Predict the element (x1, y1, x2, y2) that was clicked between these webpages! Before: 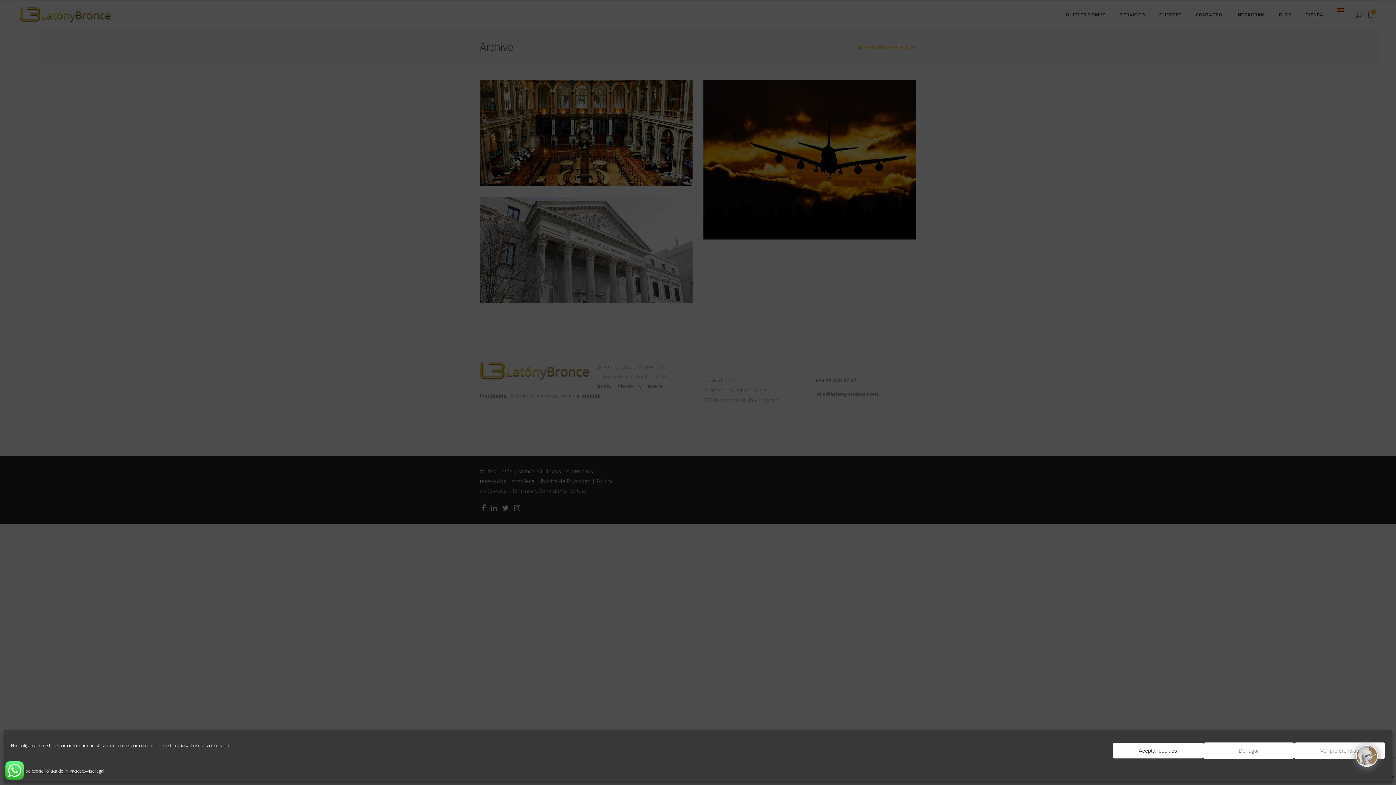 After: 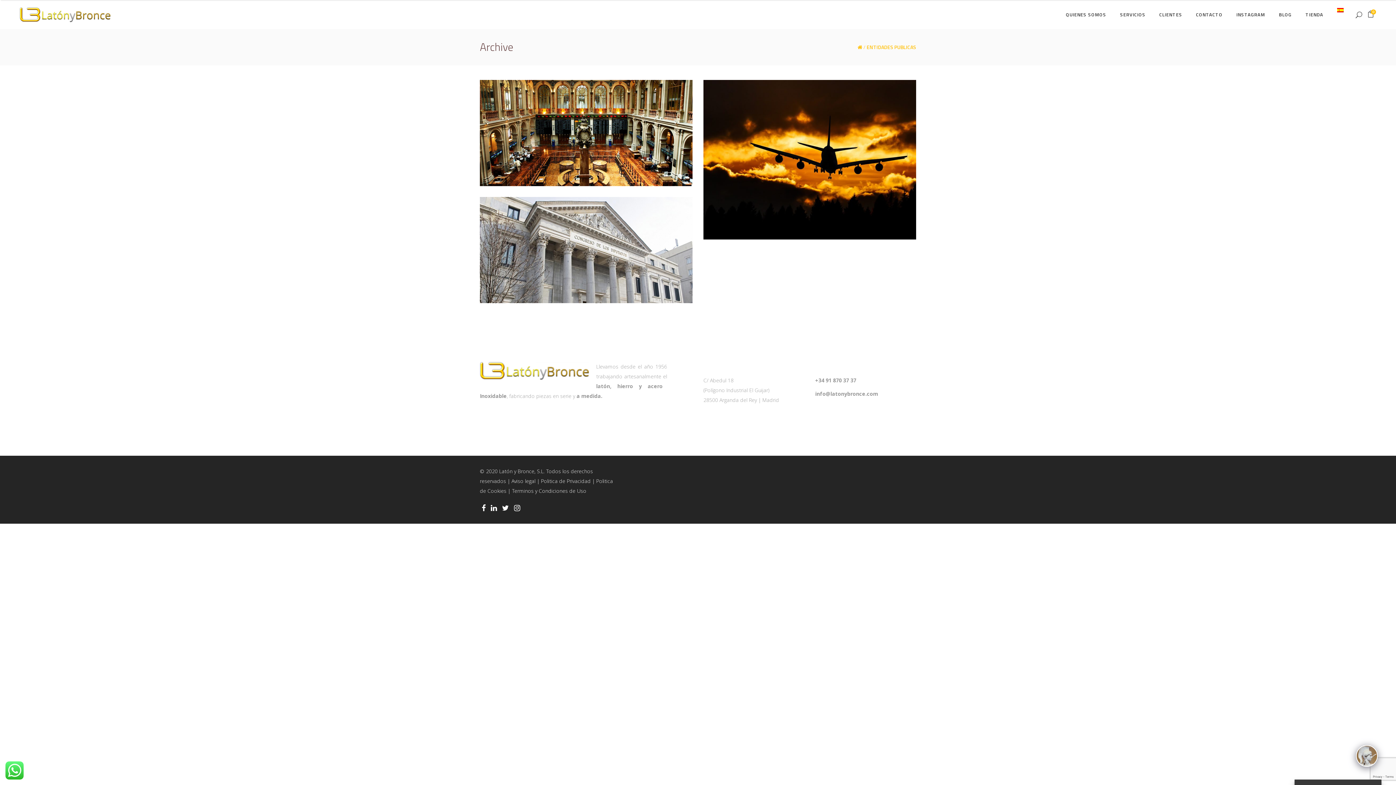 Action: bbox: (1203, 742, 1294, 759) label: Denegar